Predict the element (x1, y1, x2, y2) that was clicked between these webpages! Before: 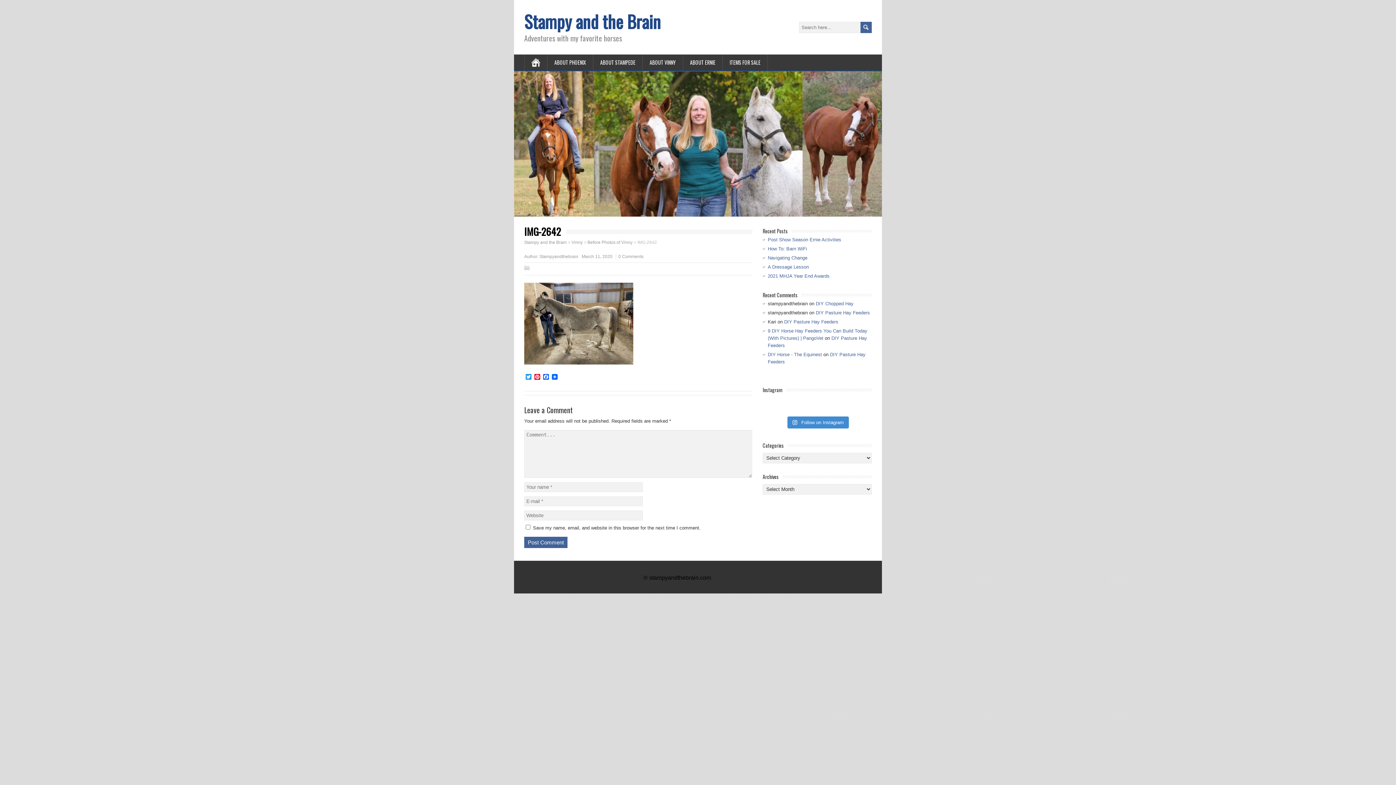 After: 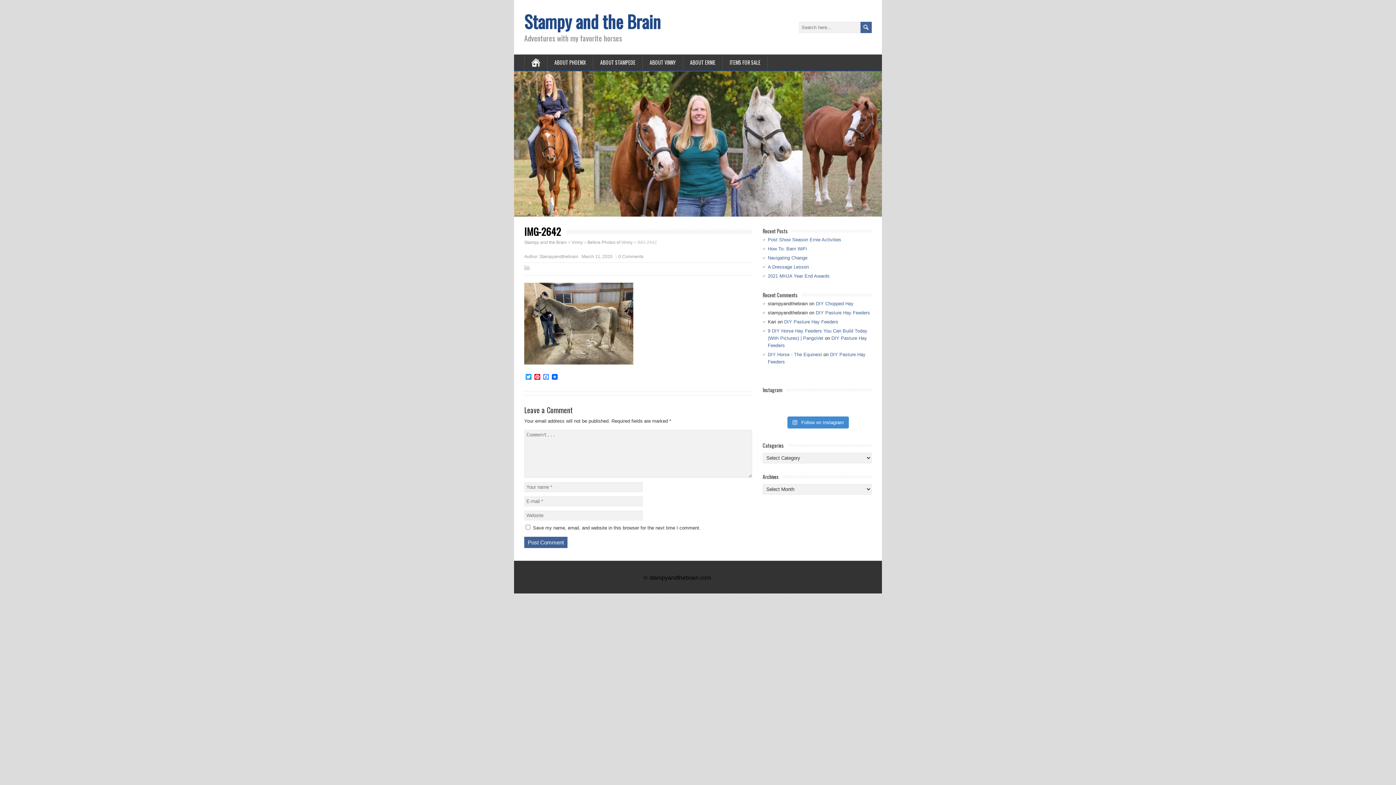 Action: bbox: (541, 374, 550, 381) label: Facebook